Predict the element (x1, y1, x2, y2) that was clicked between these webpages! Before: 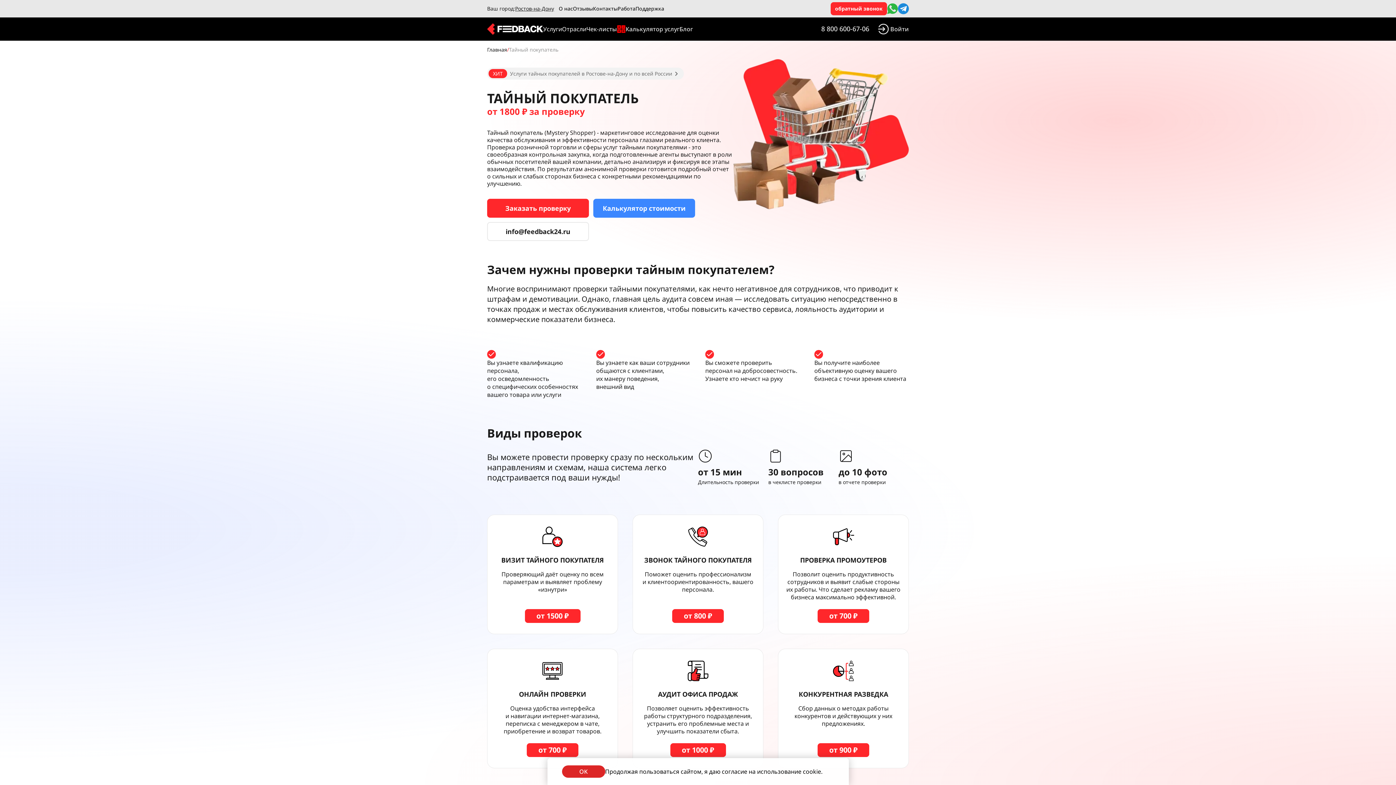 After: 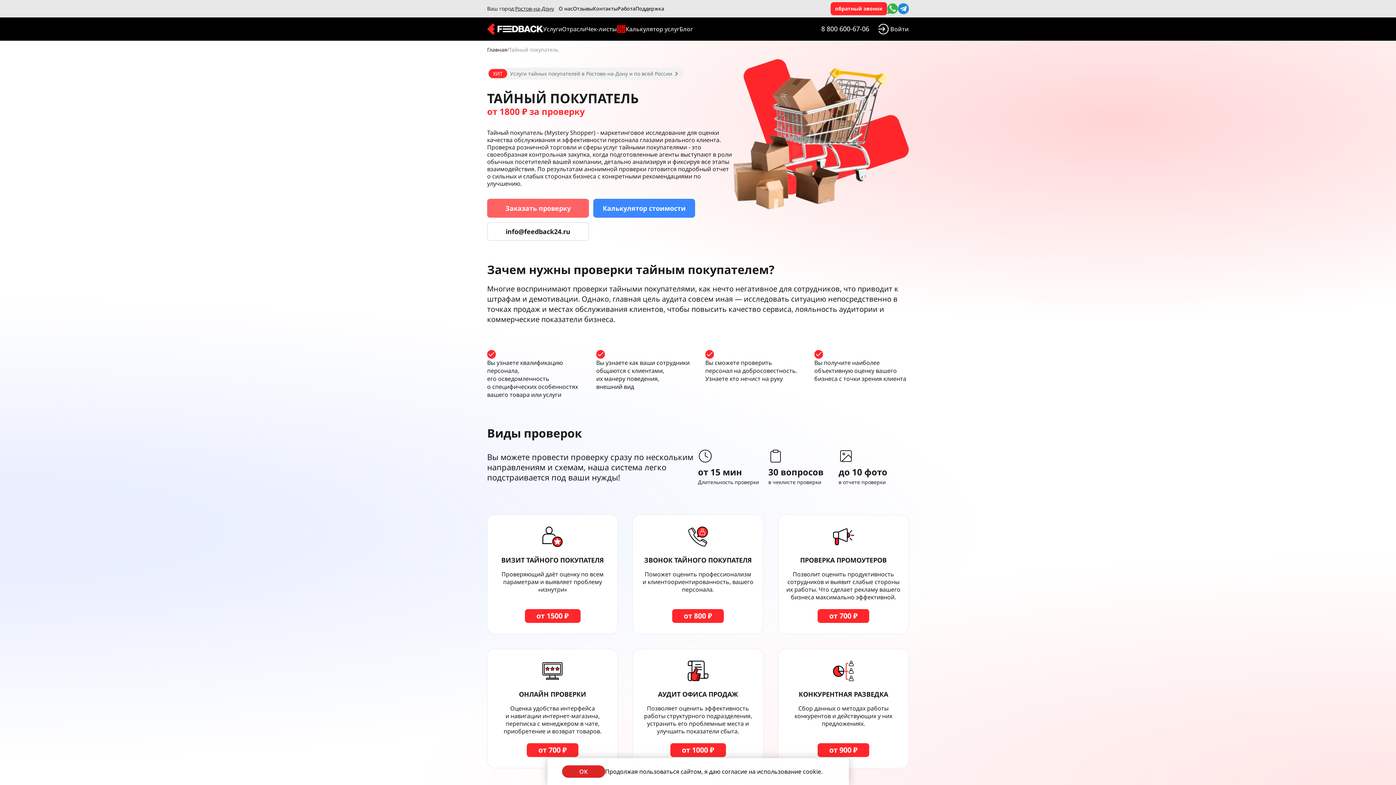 Action: label: Заказать проверку bbox: (487, 198, 589, 217)